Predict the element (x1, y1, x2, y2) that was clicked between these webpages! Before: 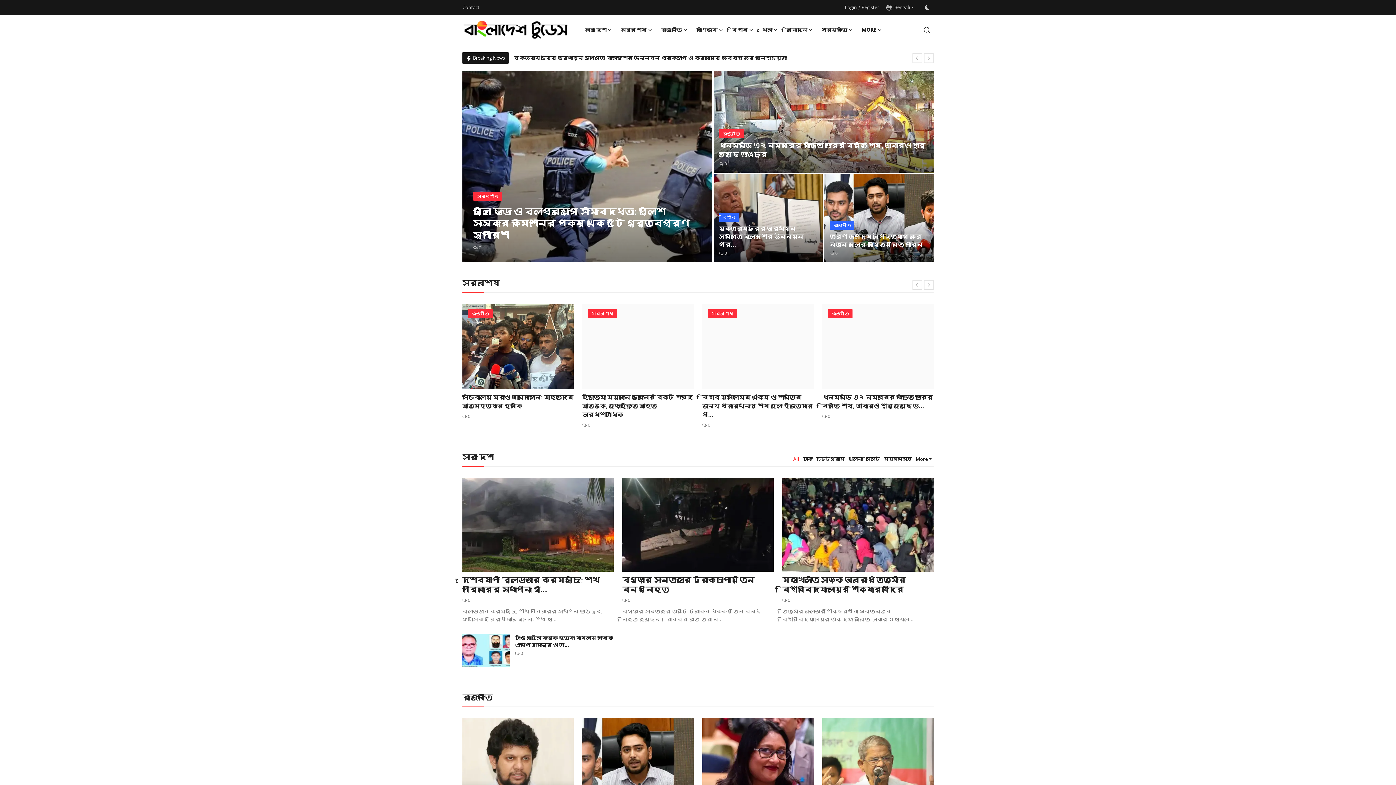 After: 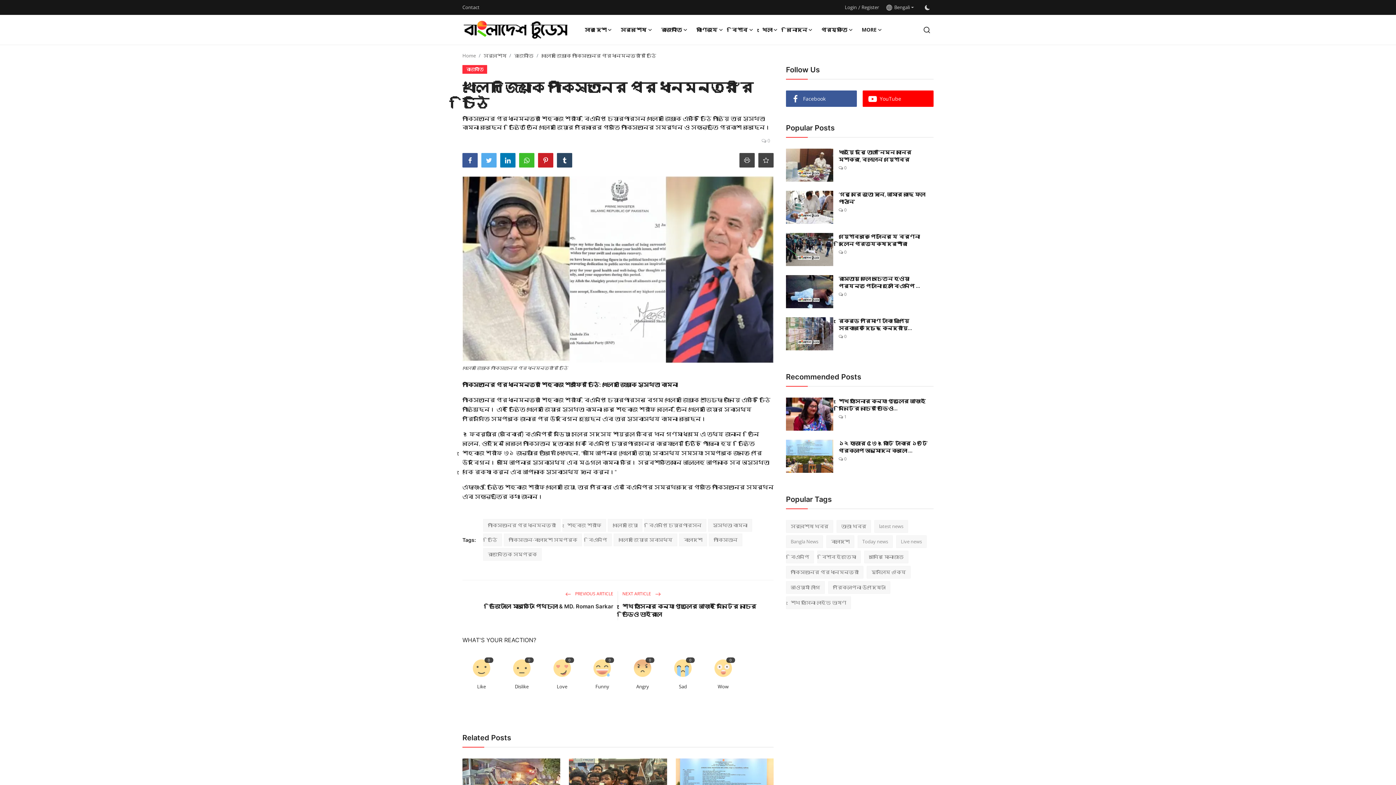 Action: bbox: (582, 392, 693, 410) label: খালেদা জিয়াকে পাকিস্তানের প্রধানমন্ত্রী’র চিঠি